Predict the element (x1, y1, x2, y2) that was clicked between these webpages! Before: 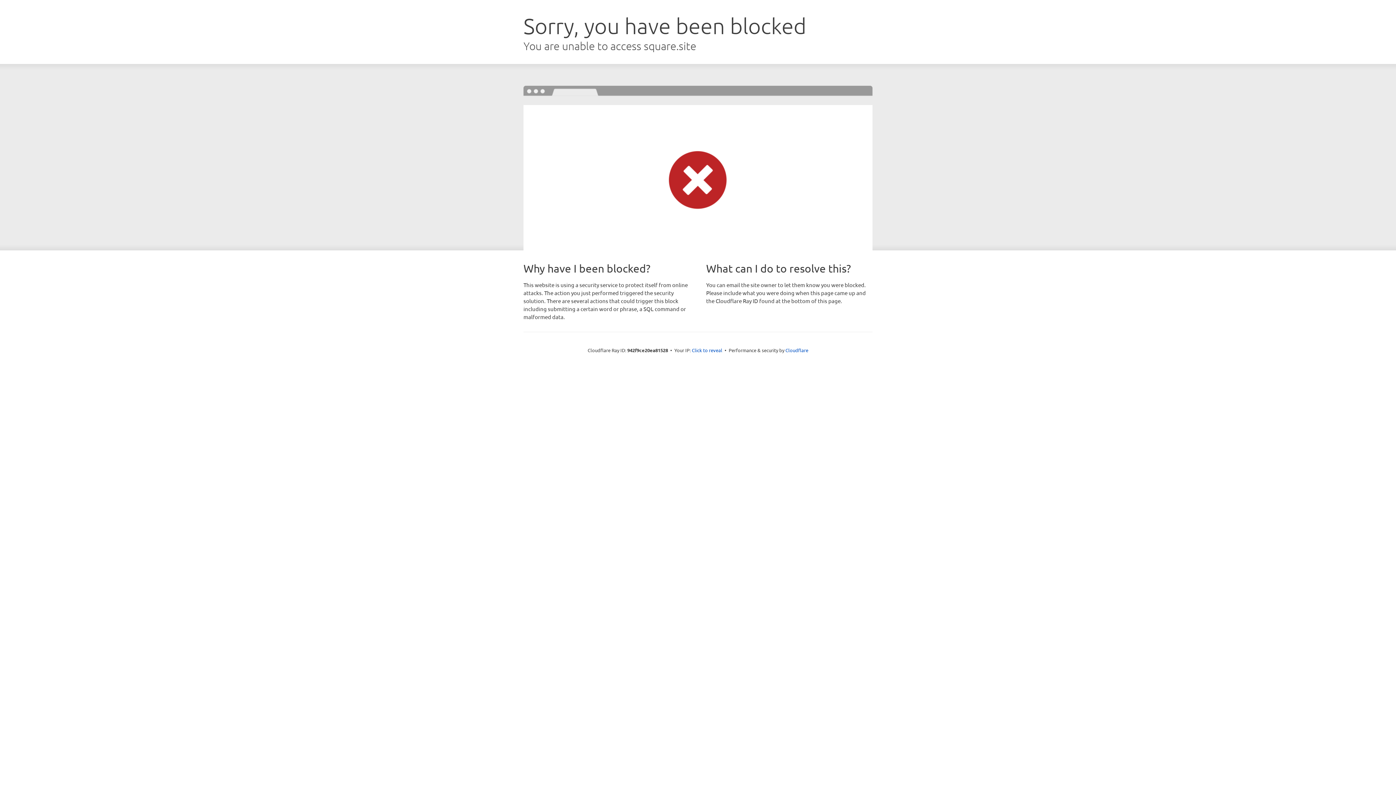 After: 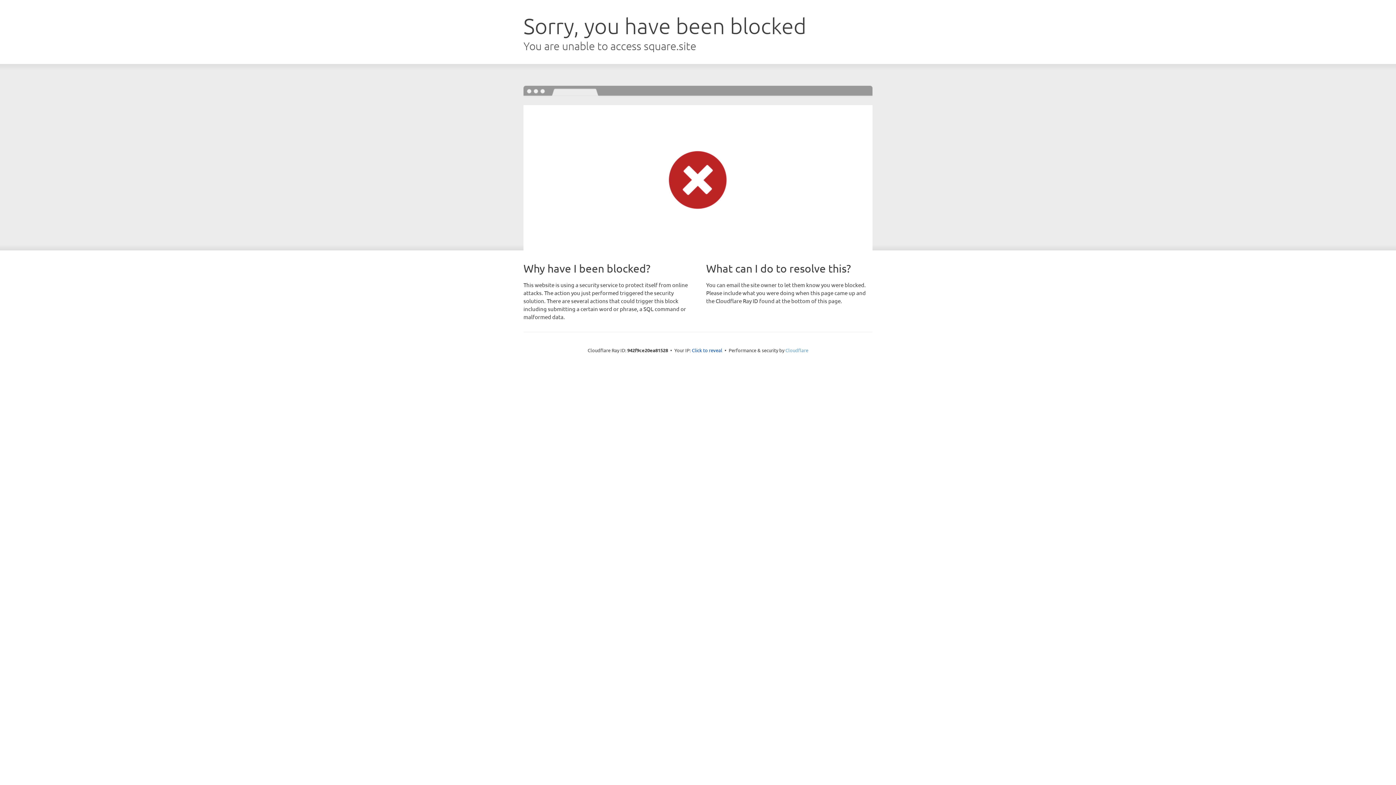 Action: bbox: (785, 347, 808, 353) label: Cloudflare